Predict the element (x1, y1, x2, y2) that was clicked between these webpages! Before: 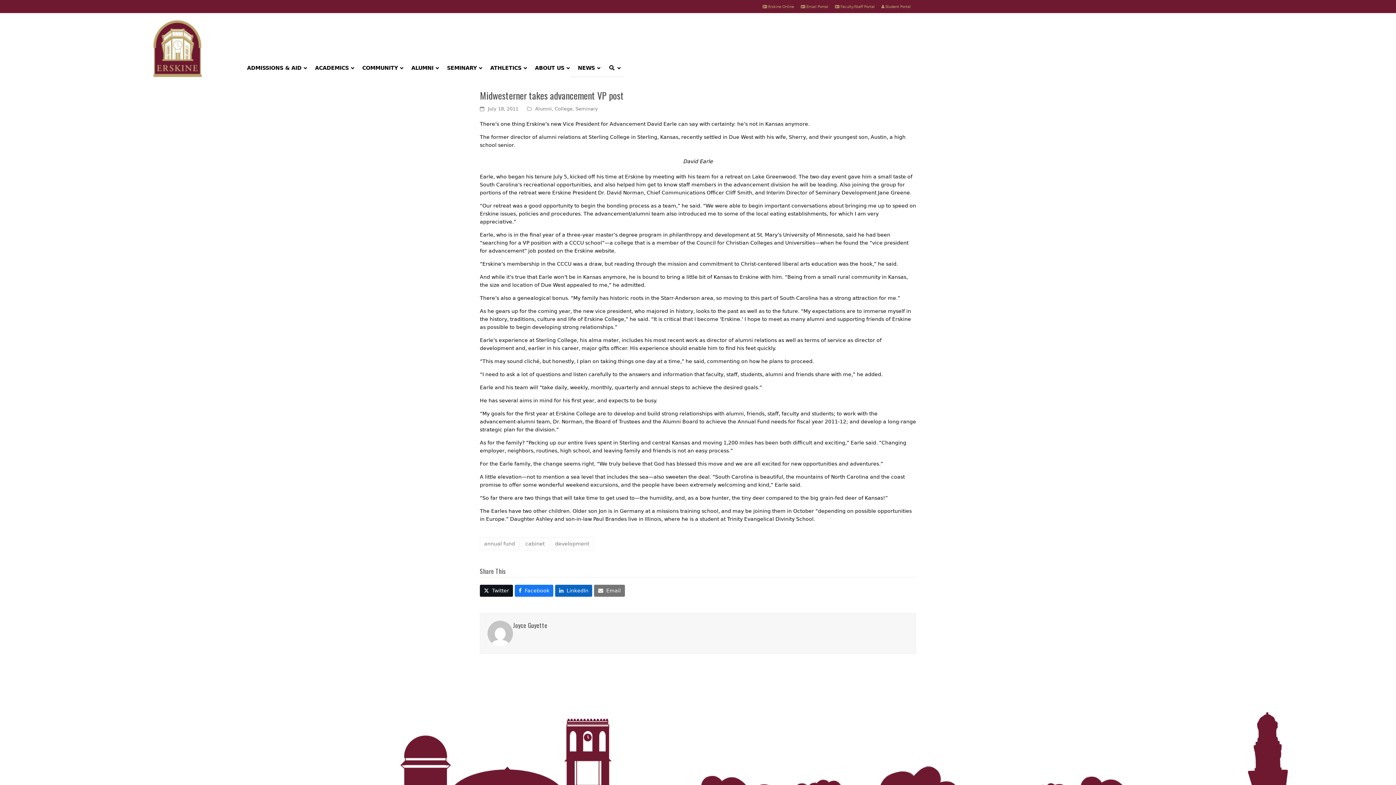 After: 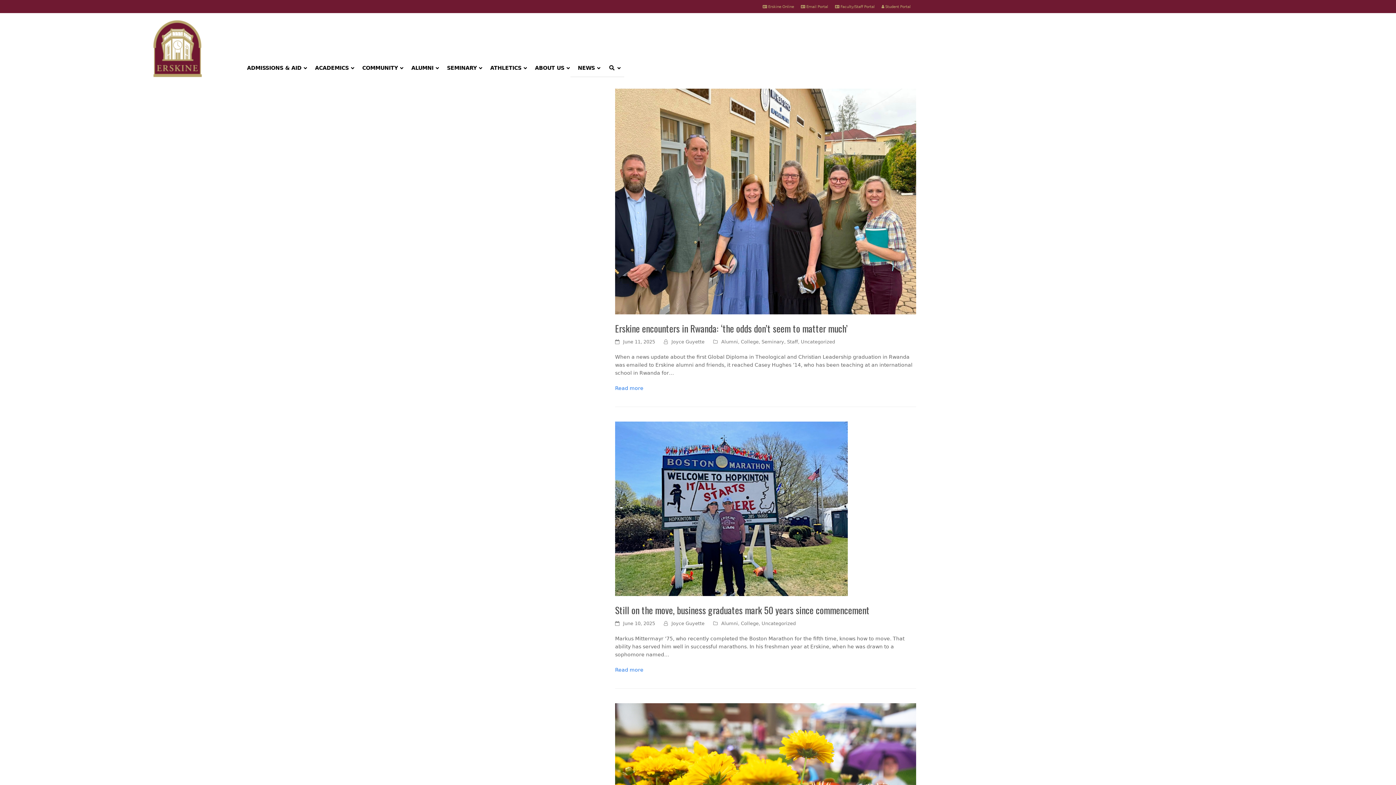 Action: label: Alumni bbox: (535, 106, 552, 111)